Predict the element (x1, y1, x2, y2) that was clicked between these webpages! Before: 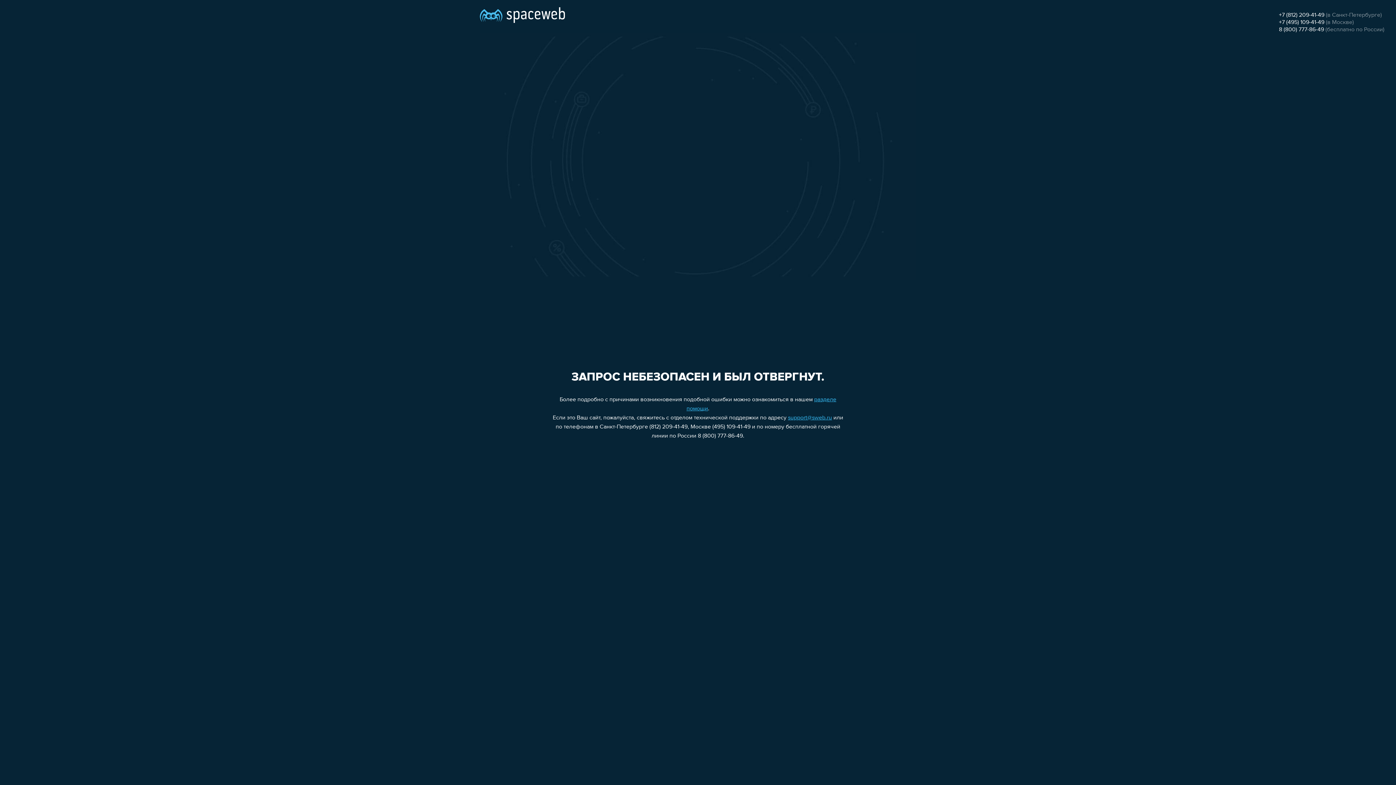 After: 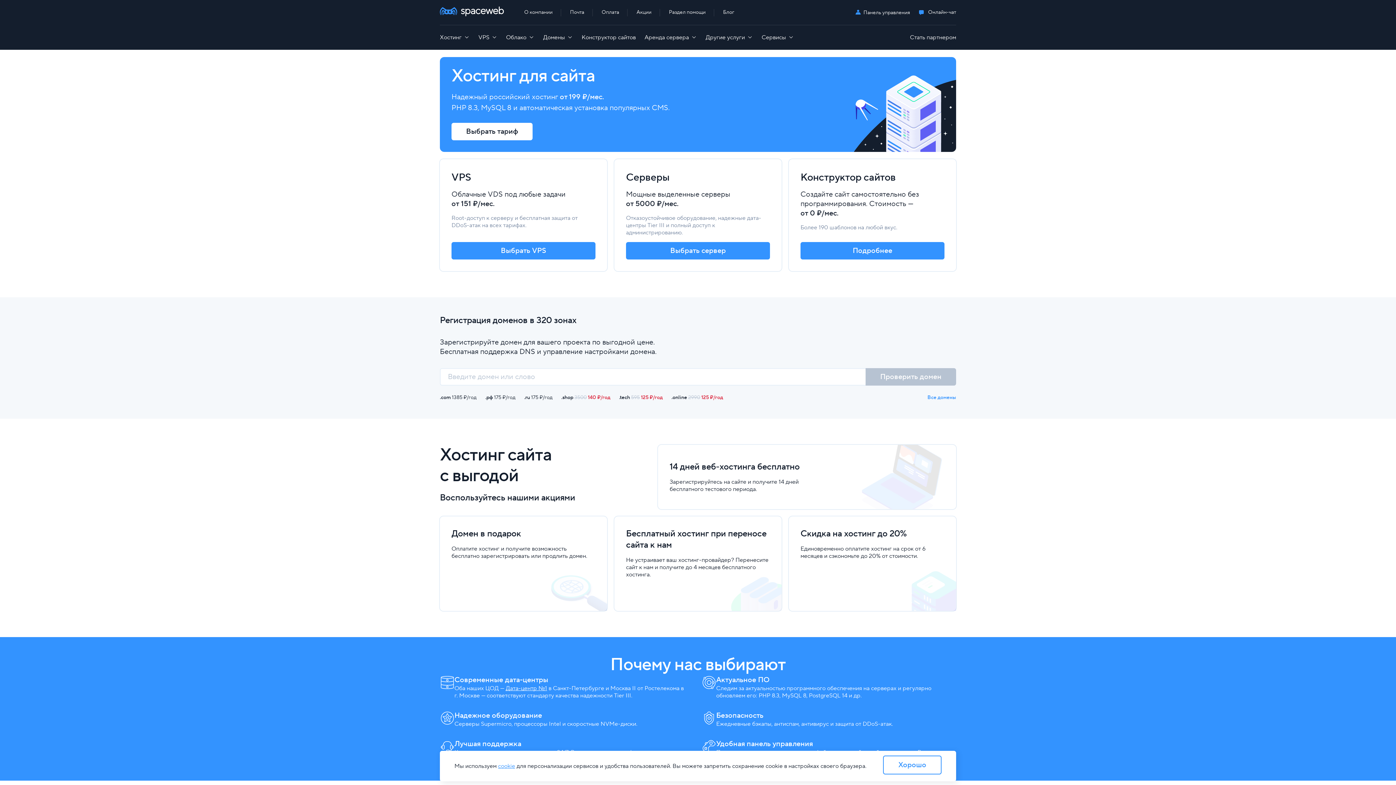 Action: bbox: (480, 0, 565, 25)